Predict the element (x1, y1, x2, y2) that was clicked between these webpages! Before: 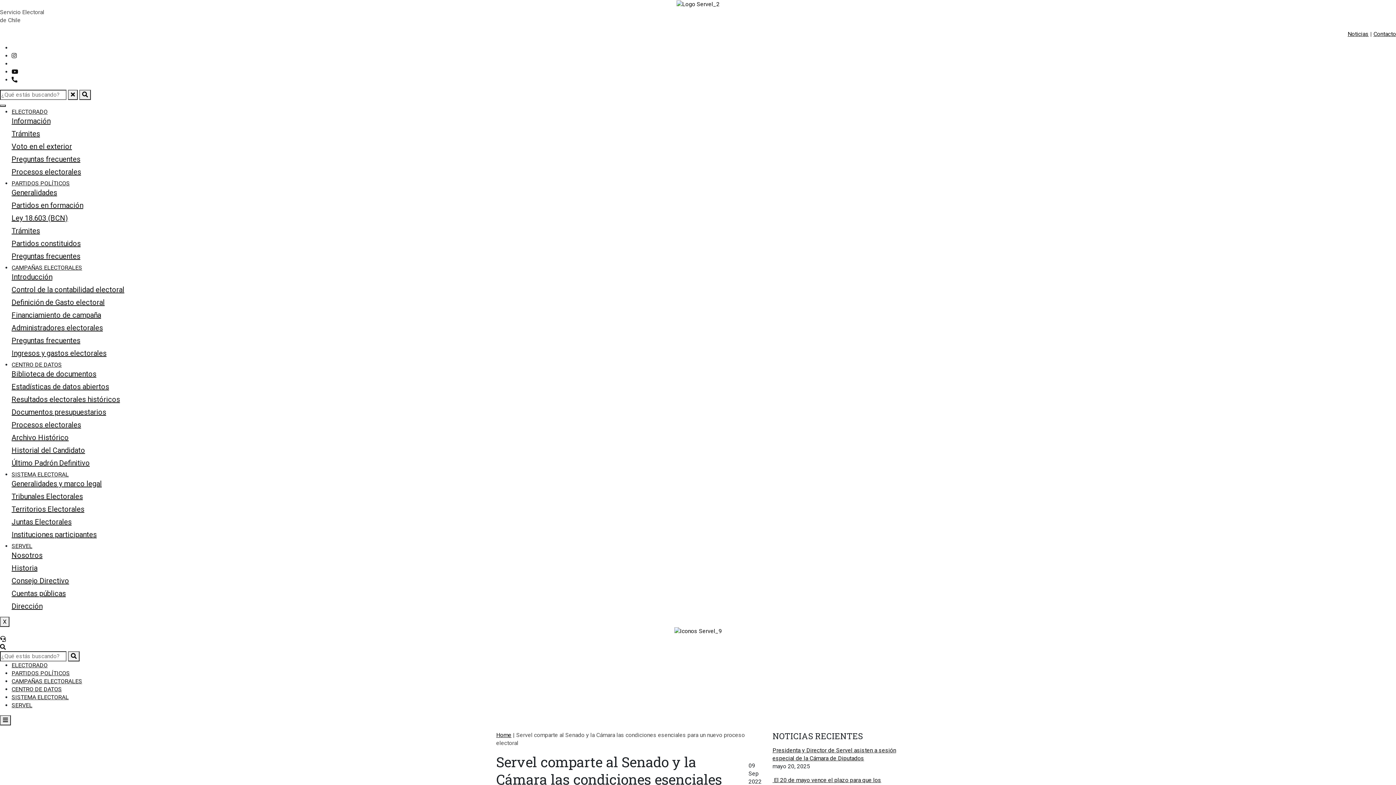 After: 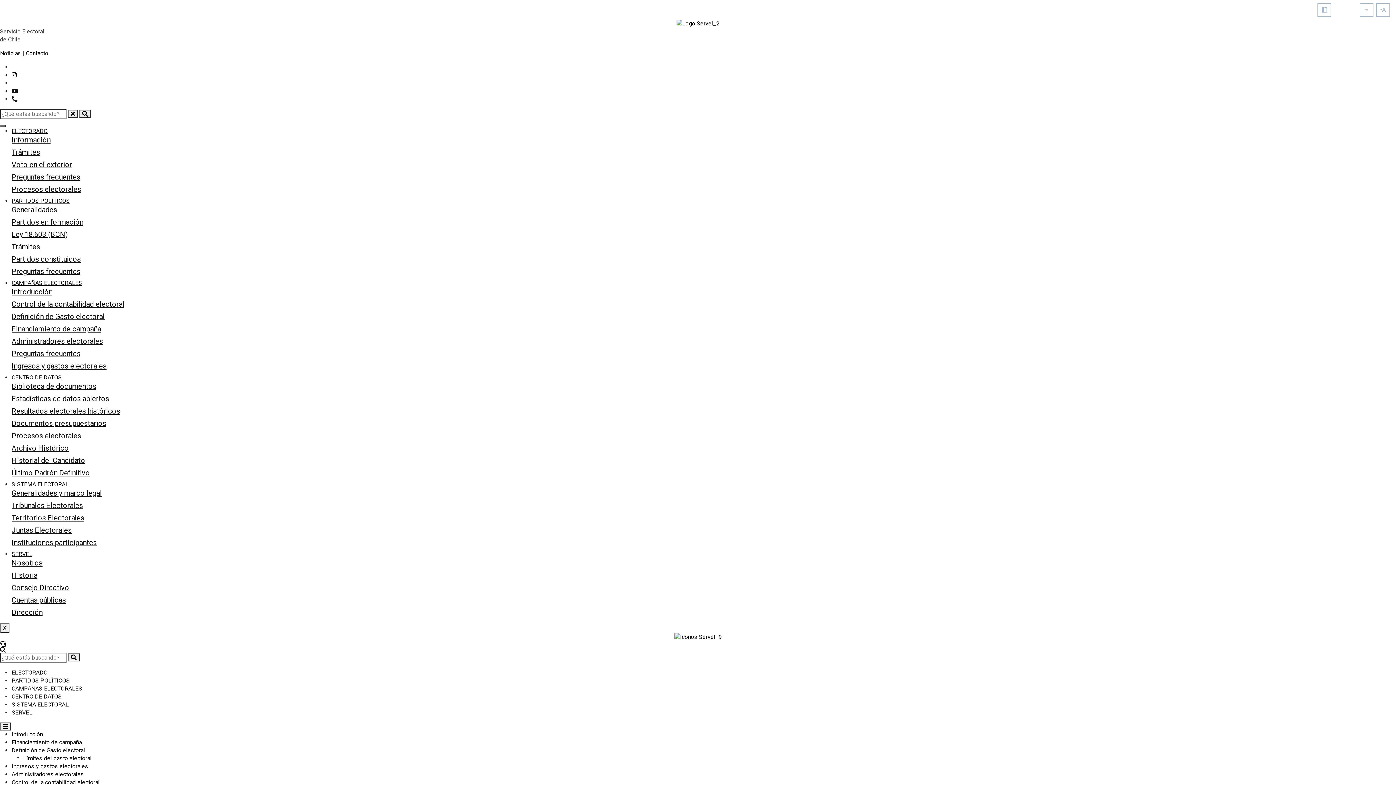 Action: label: Financiamiento de campaña bbox: (11, 310, 101, 319)